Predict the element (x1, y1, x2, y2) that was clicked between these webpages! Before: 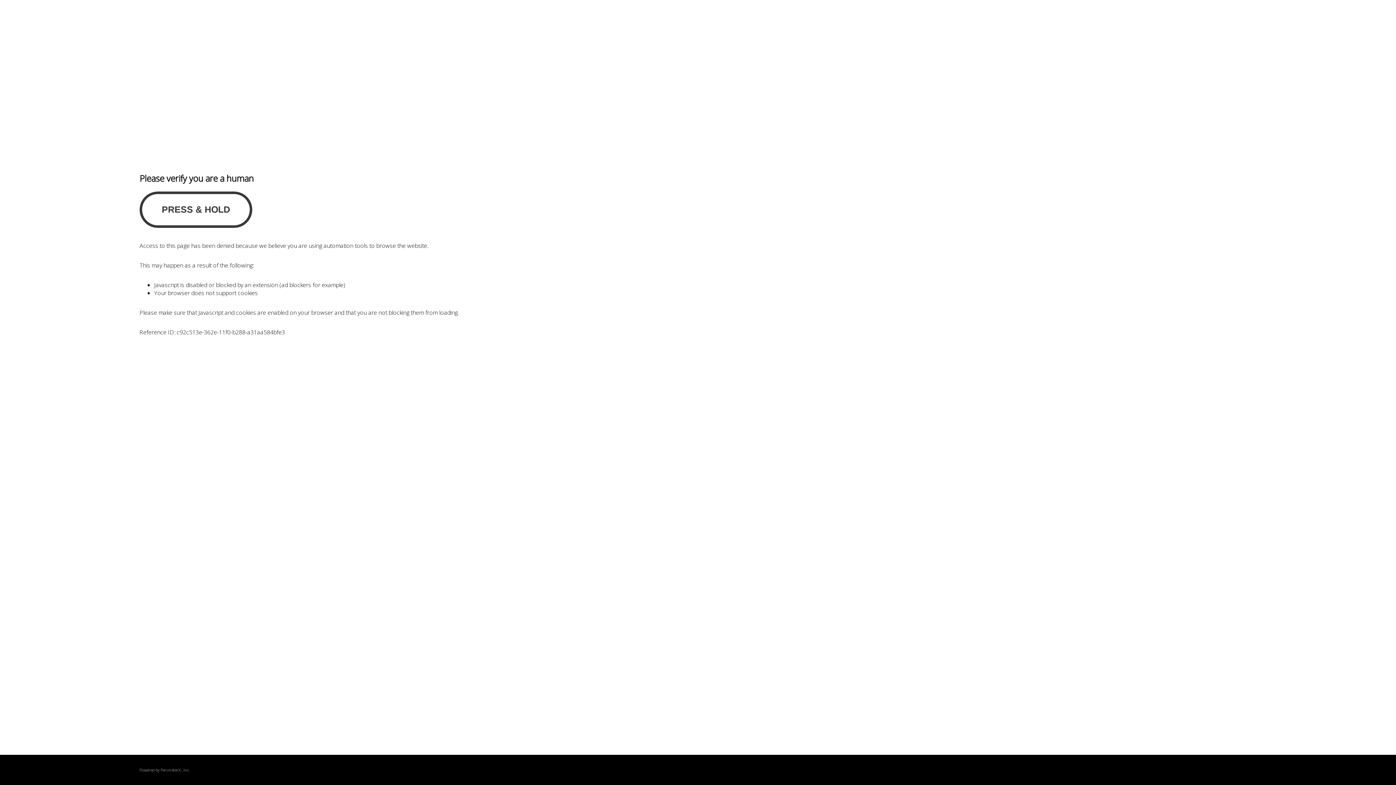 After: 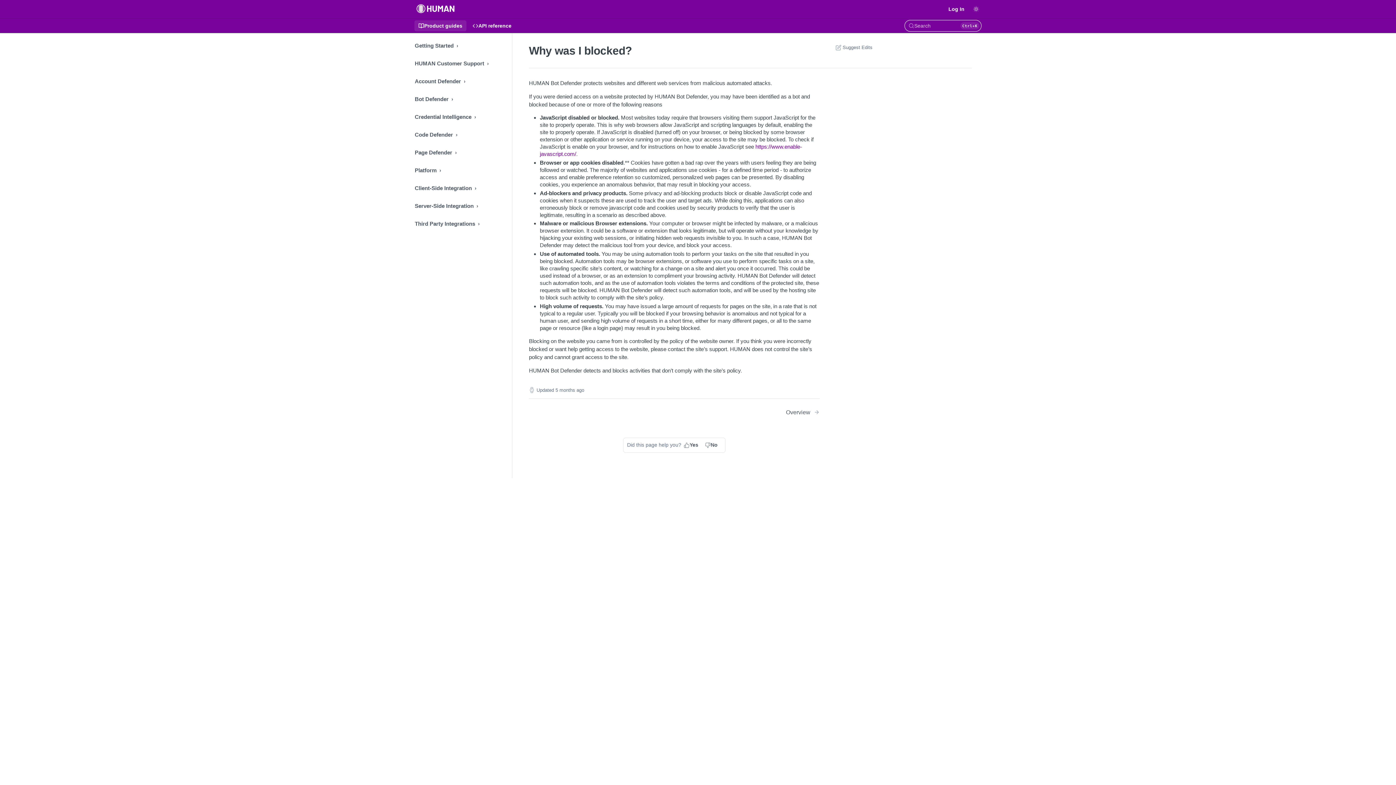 Action: bbox: (160, 767, 180, 773) label: PerimeterX